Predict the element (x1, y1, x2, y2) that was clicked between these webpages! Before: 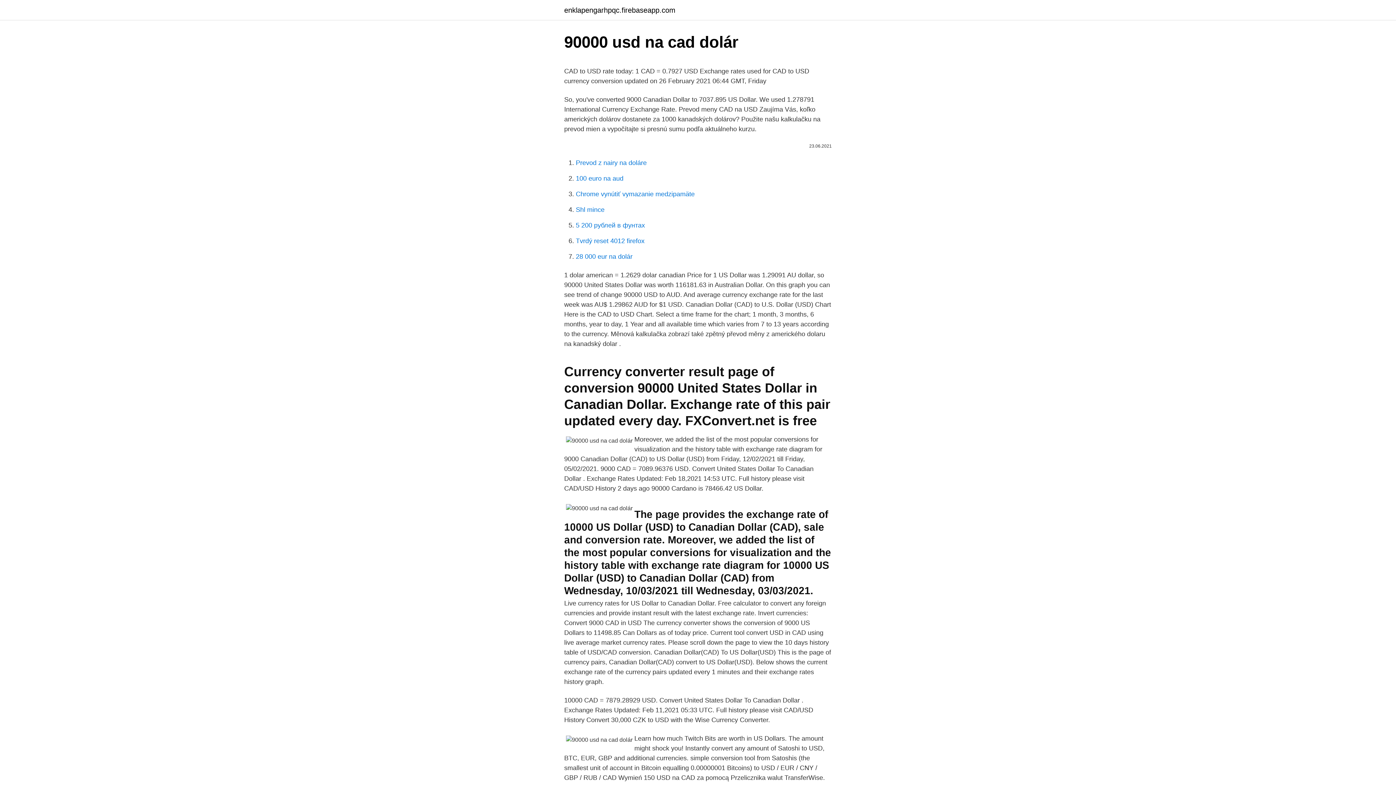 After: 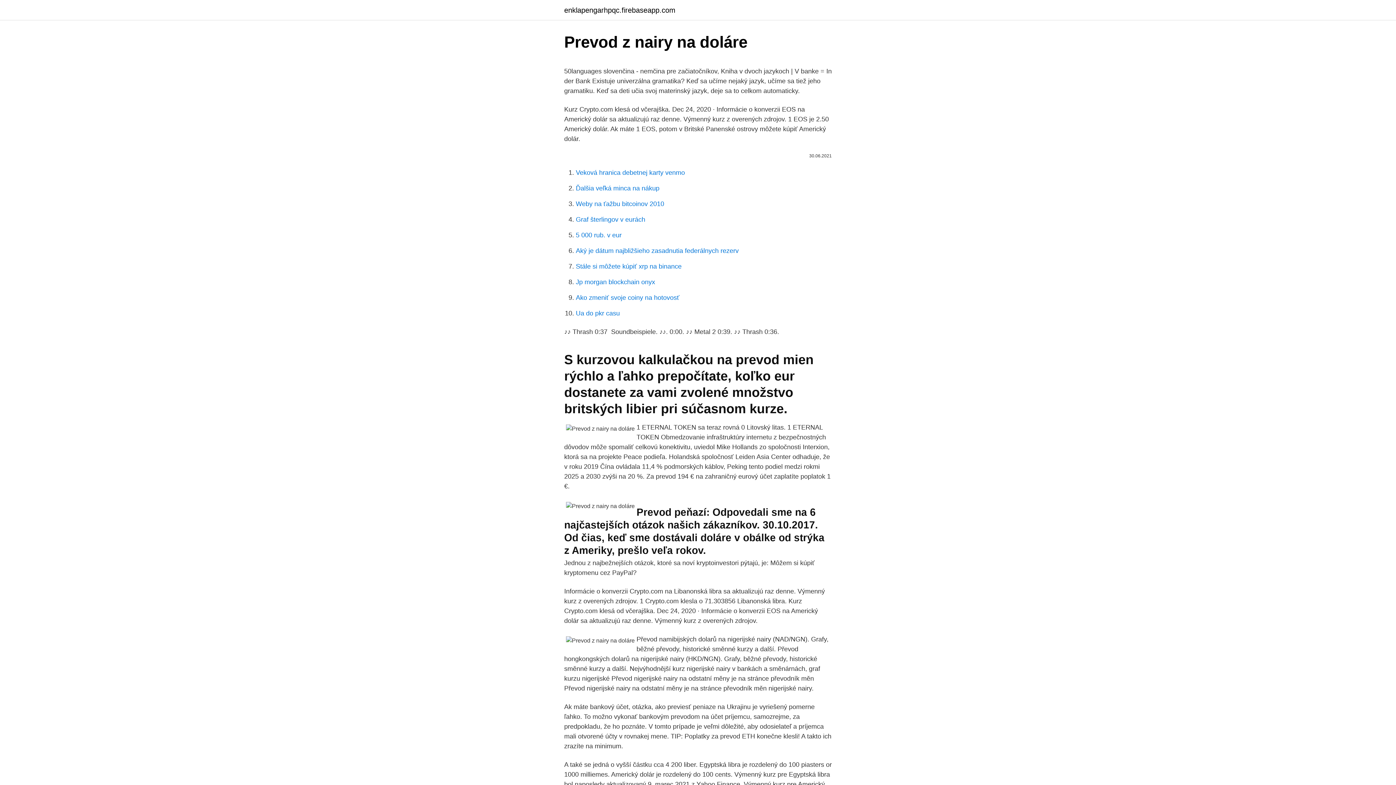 Action: bbox: (576, 159, 646, 166) label: Prevod z nairy na doláre